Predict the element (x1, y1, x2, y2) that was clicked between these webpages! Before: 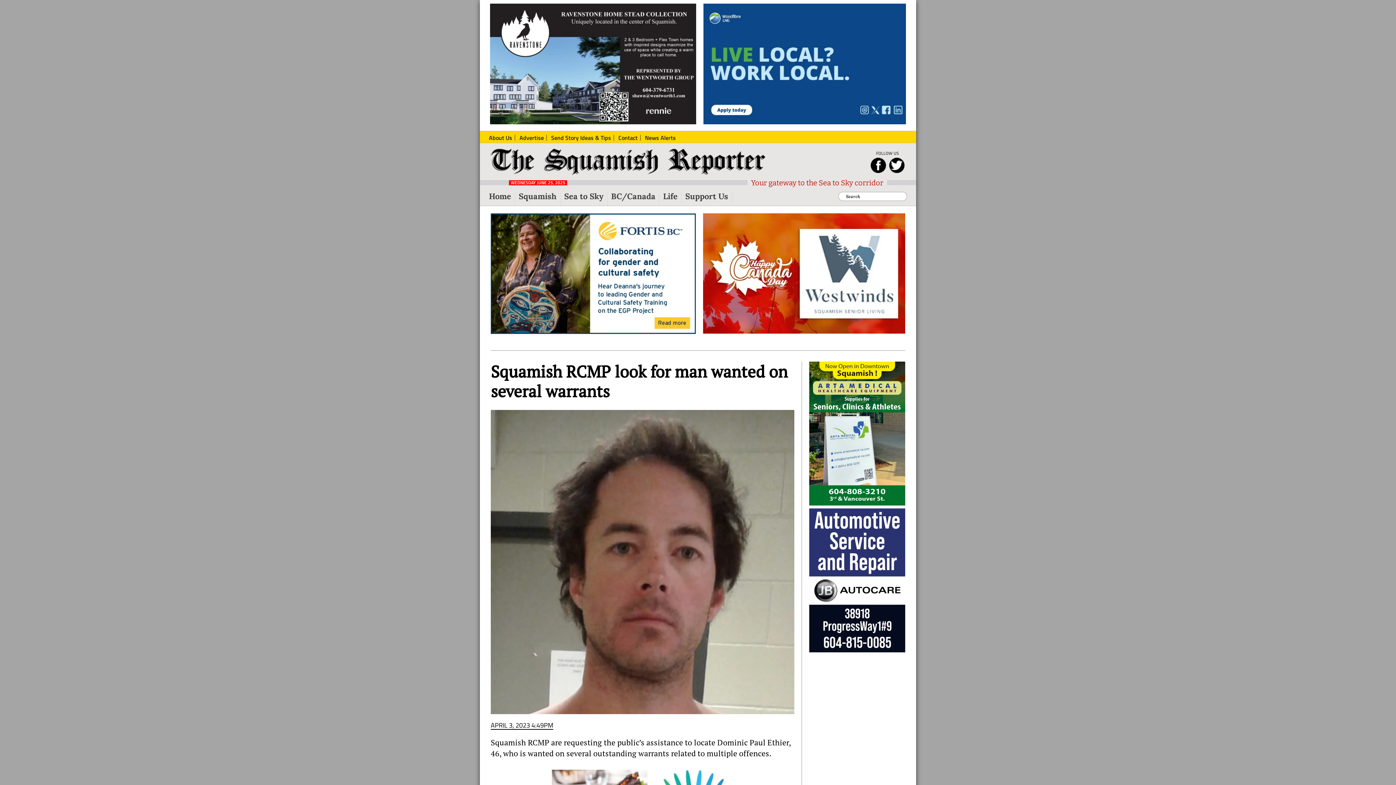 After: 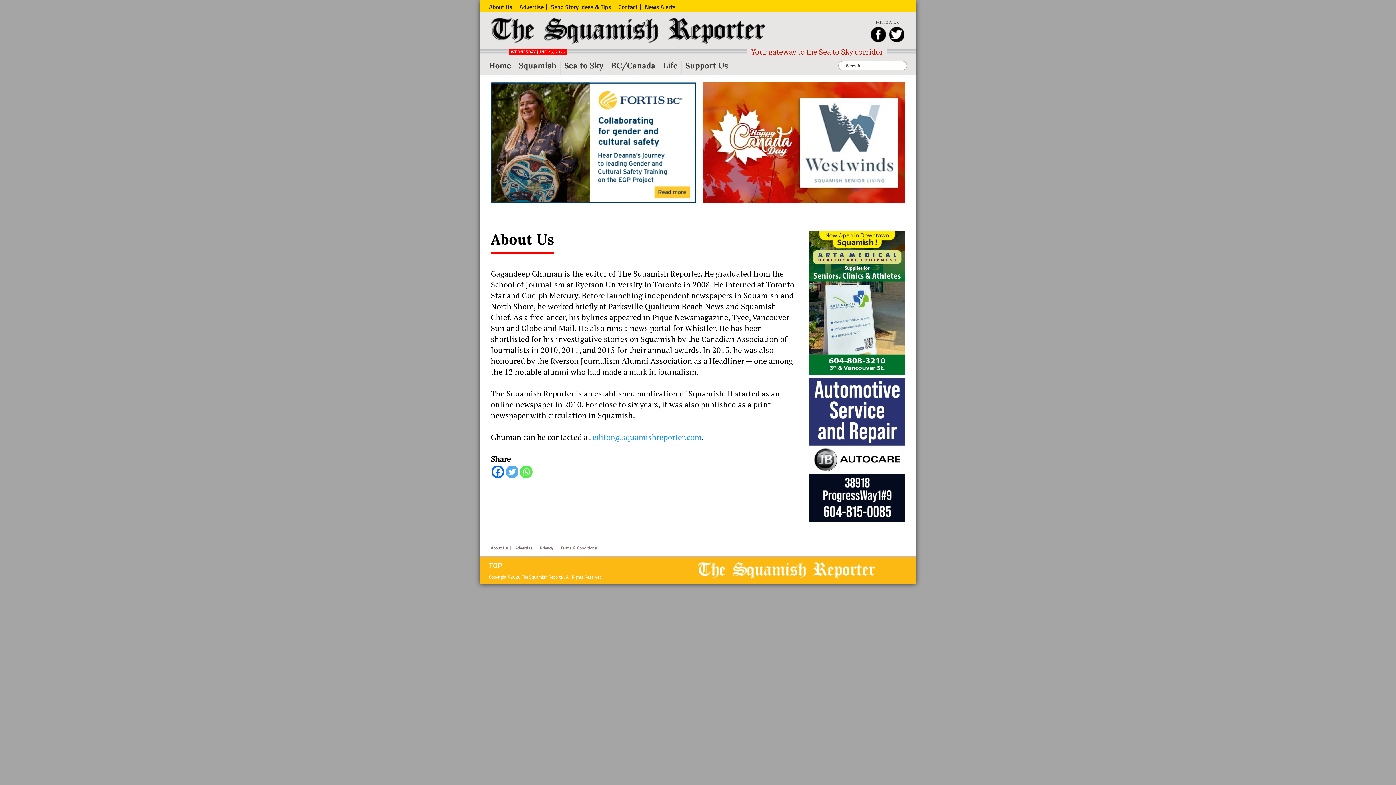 Action: label: About Us bbox: (489, 135, 515, 140)